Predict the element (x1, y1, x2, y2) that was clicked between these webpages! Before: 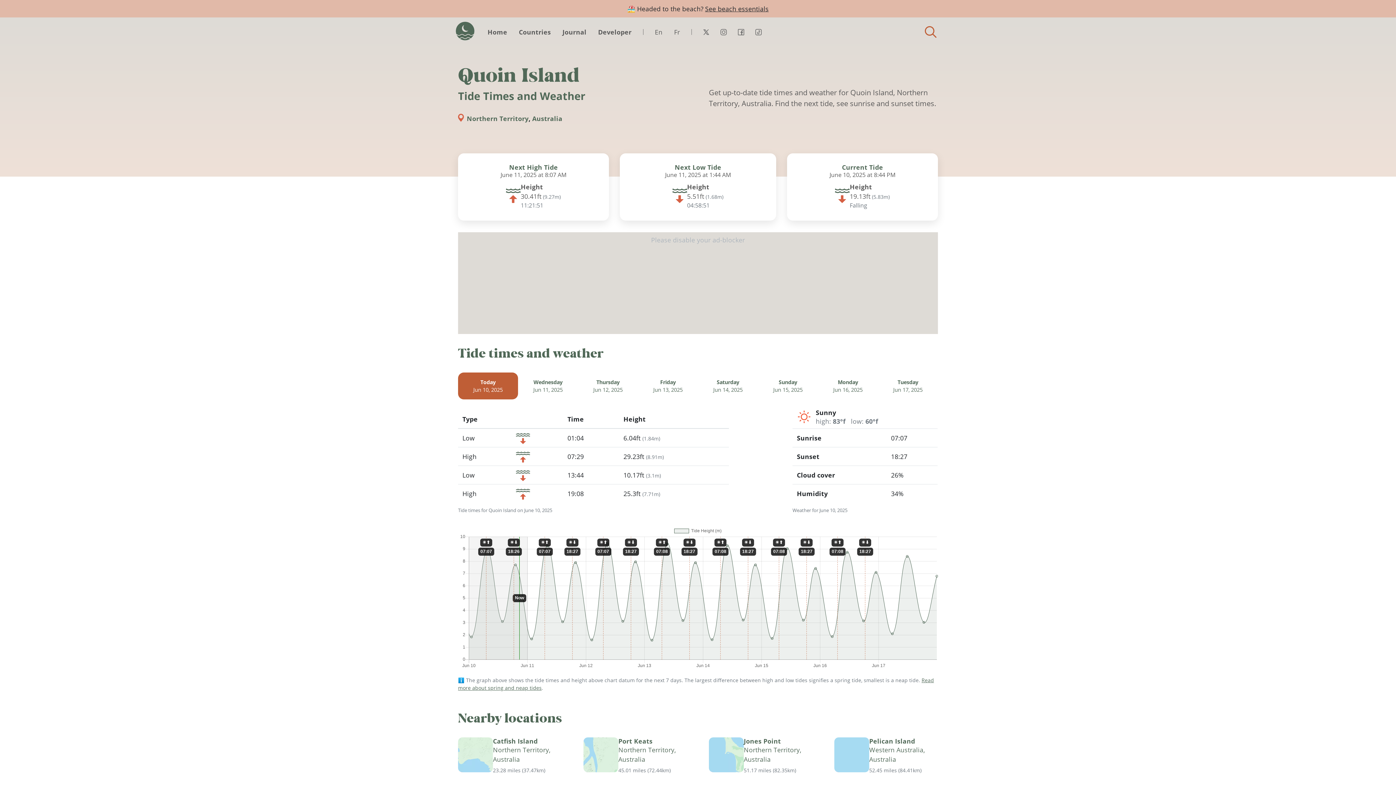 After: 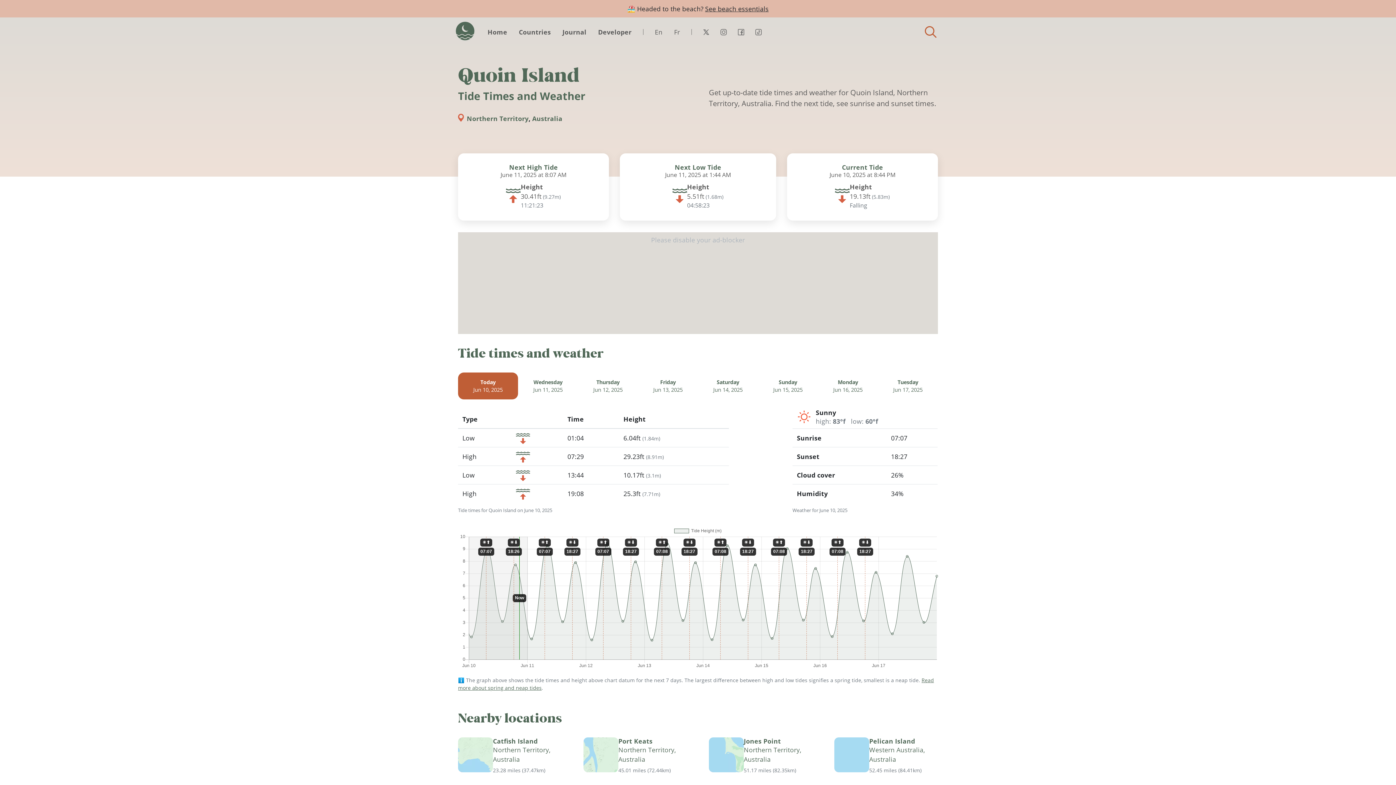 Action: label: Today
Jun 10, 2025 bbox: (458, 372, 518, 399)